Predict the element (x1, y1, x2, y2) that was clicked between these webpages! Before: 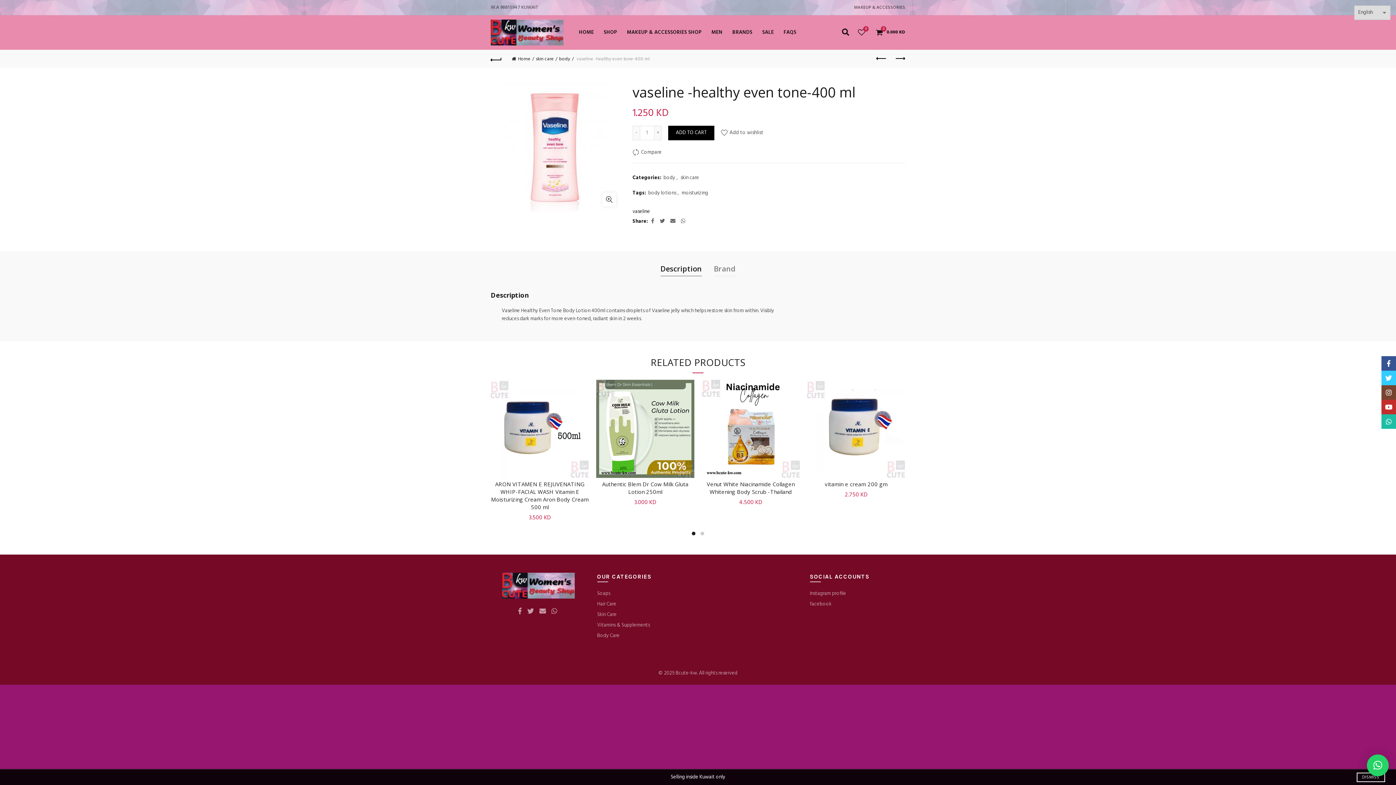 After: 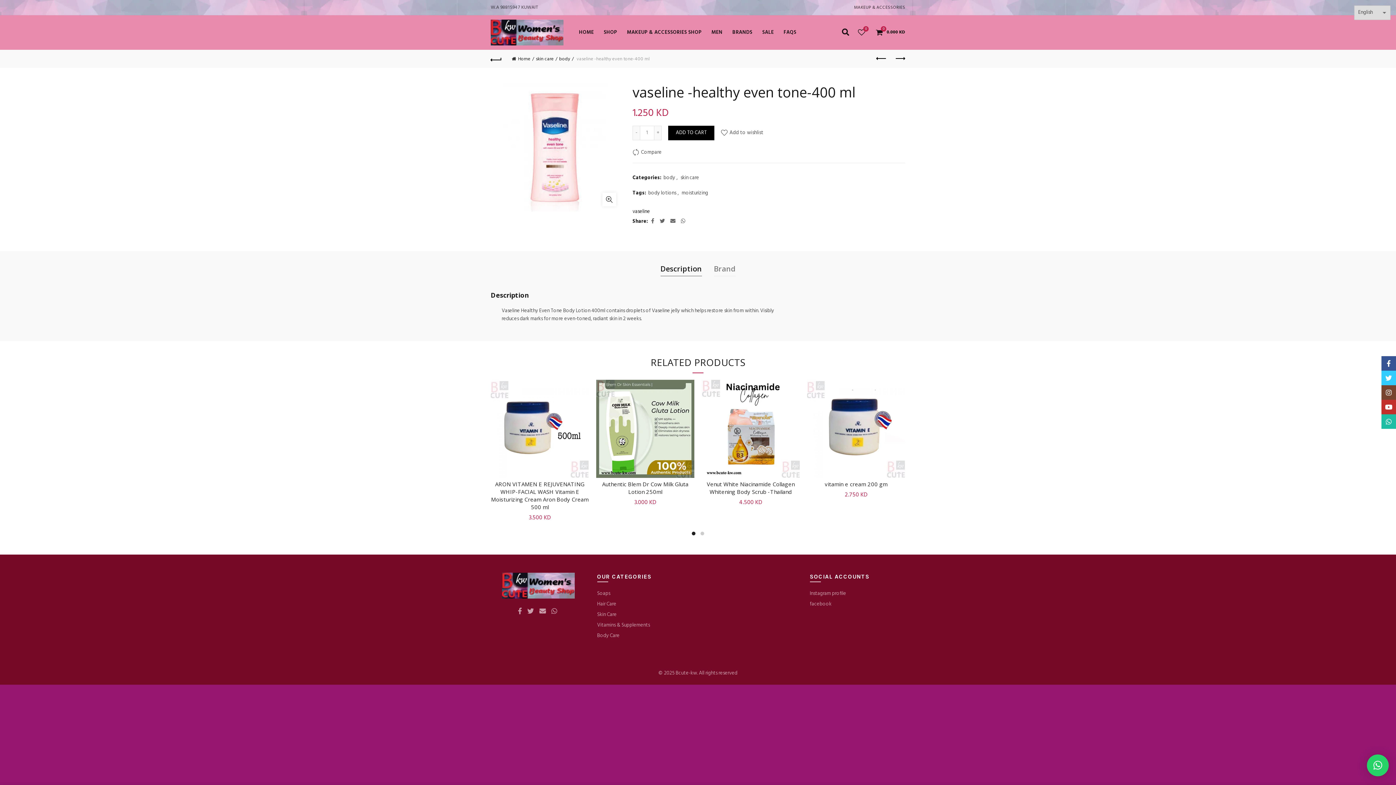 Action: label: DISMISS bbox: (1357, 773, 1385, 782)